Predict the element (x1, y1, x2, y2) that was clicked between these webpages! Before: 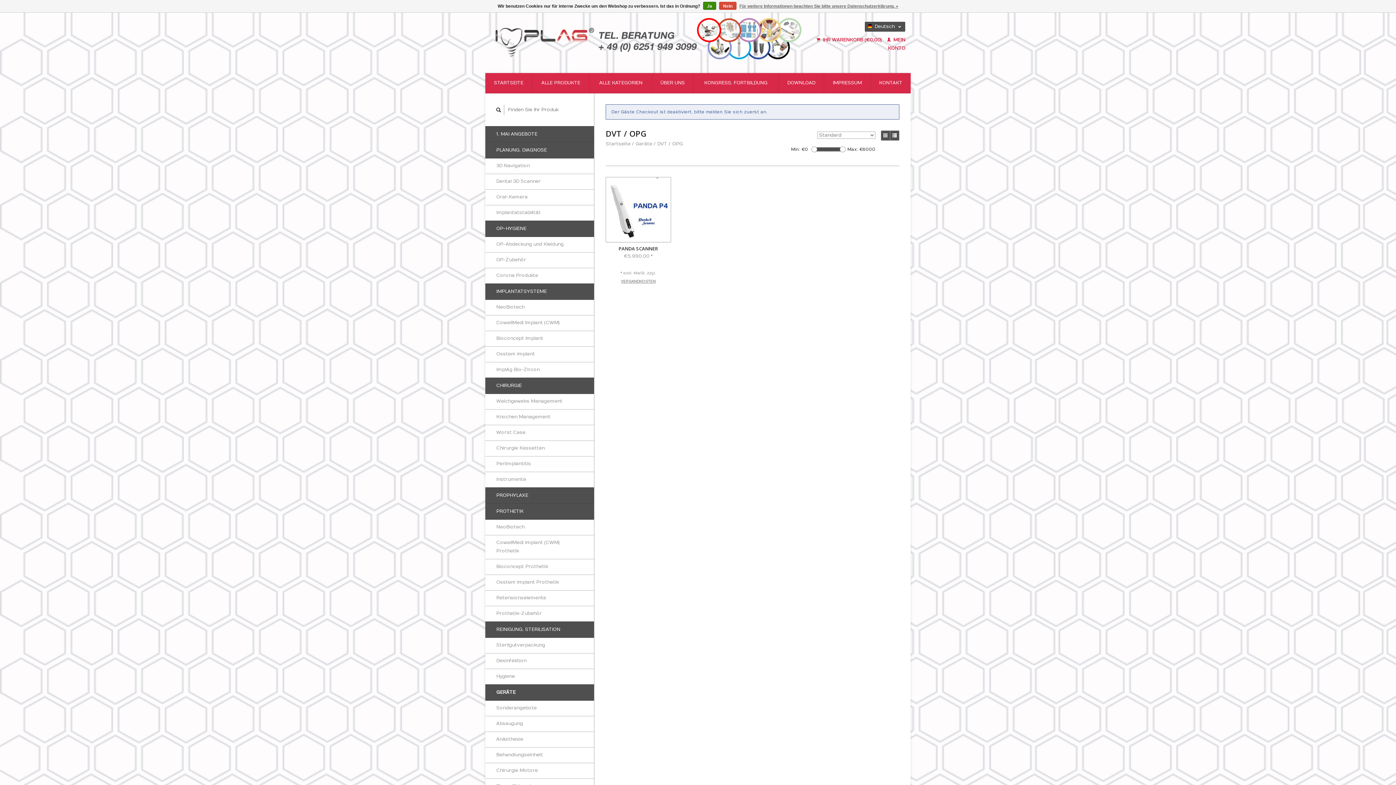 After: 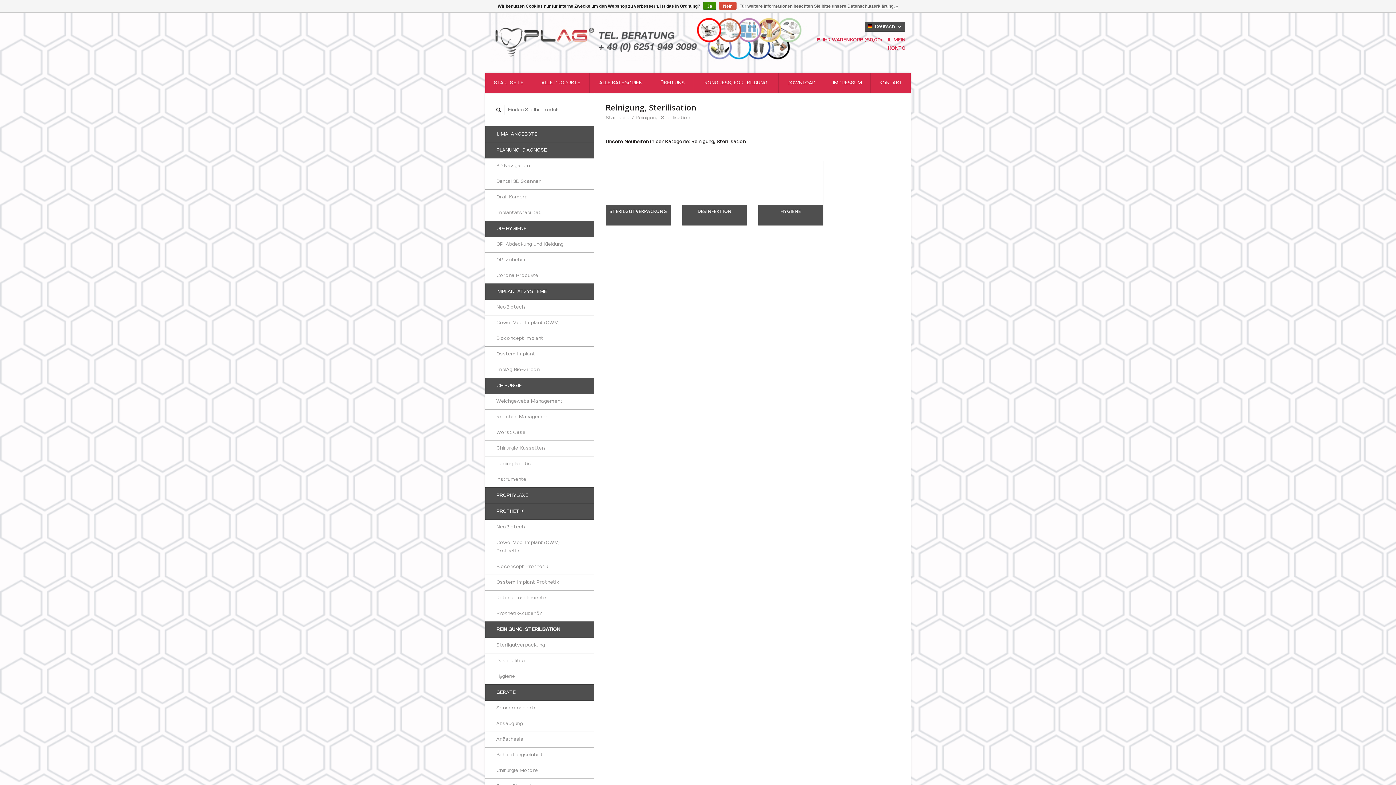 Action: bbox: (485, 621, 594, 638) label: REINIGUNG, STERILISATION